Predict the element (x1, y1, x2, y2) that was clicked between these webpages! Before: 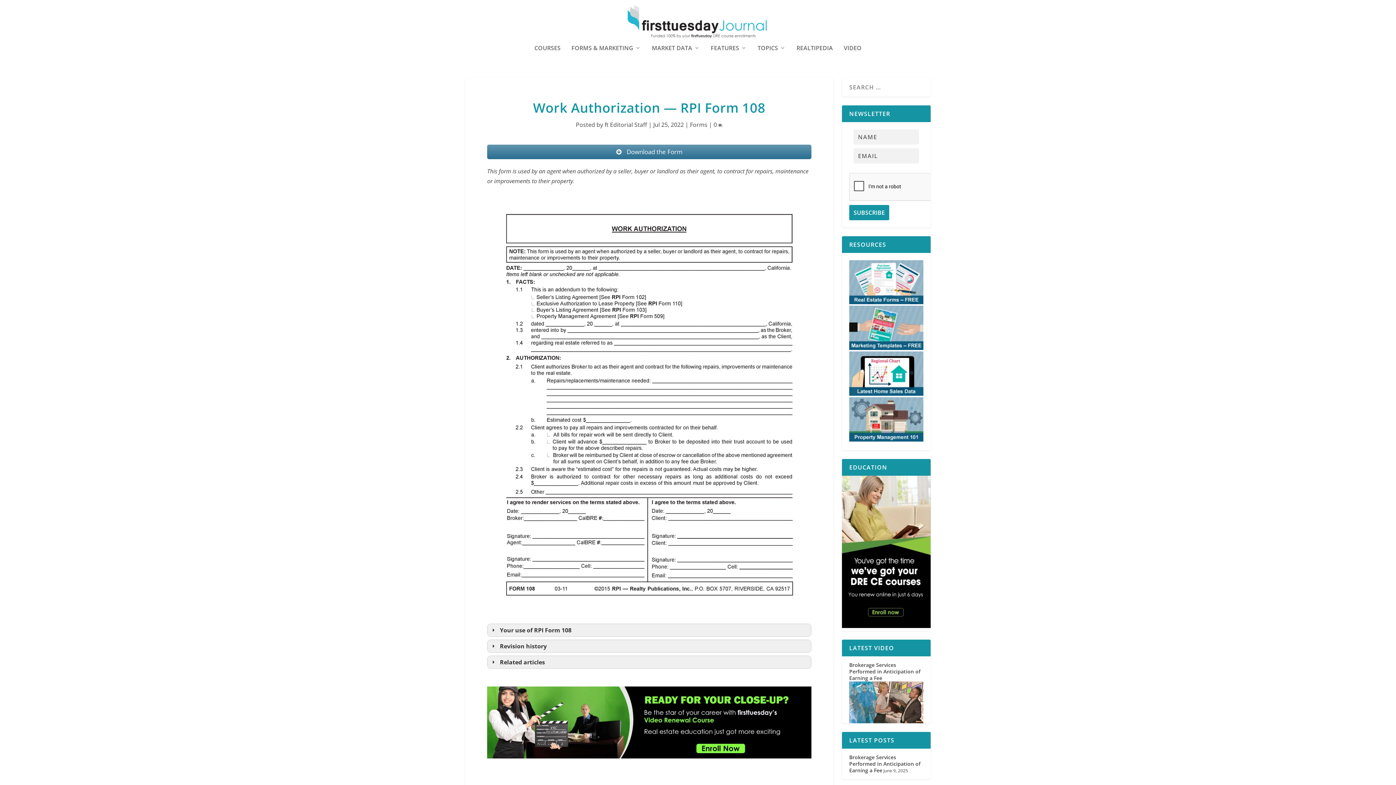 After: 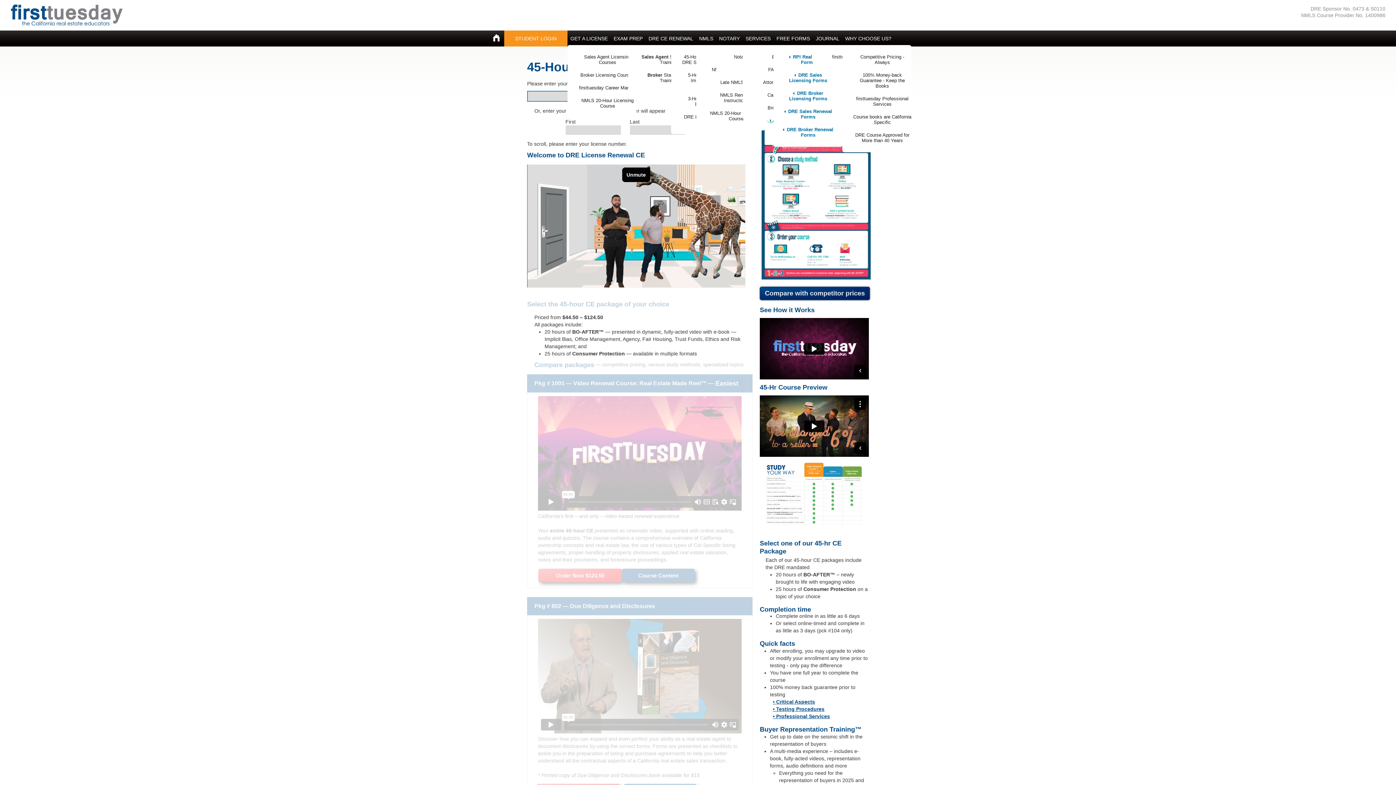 Action: label: Youve-got-the-time-45hr-Journal-2 bbox: (842, 622, 930, 629)